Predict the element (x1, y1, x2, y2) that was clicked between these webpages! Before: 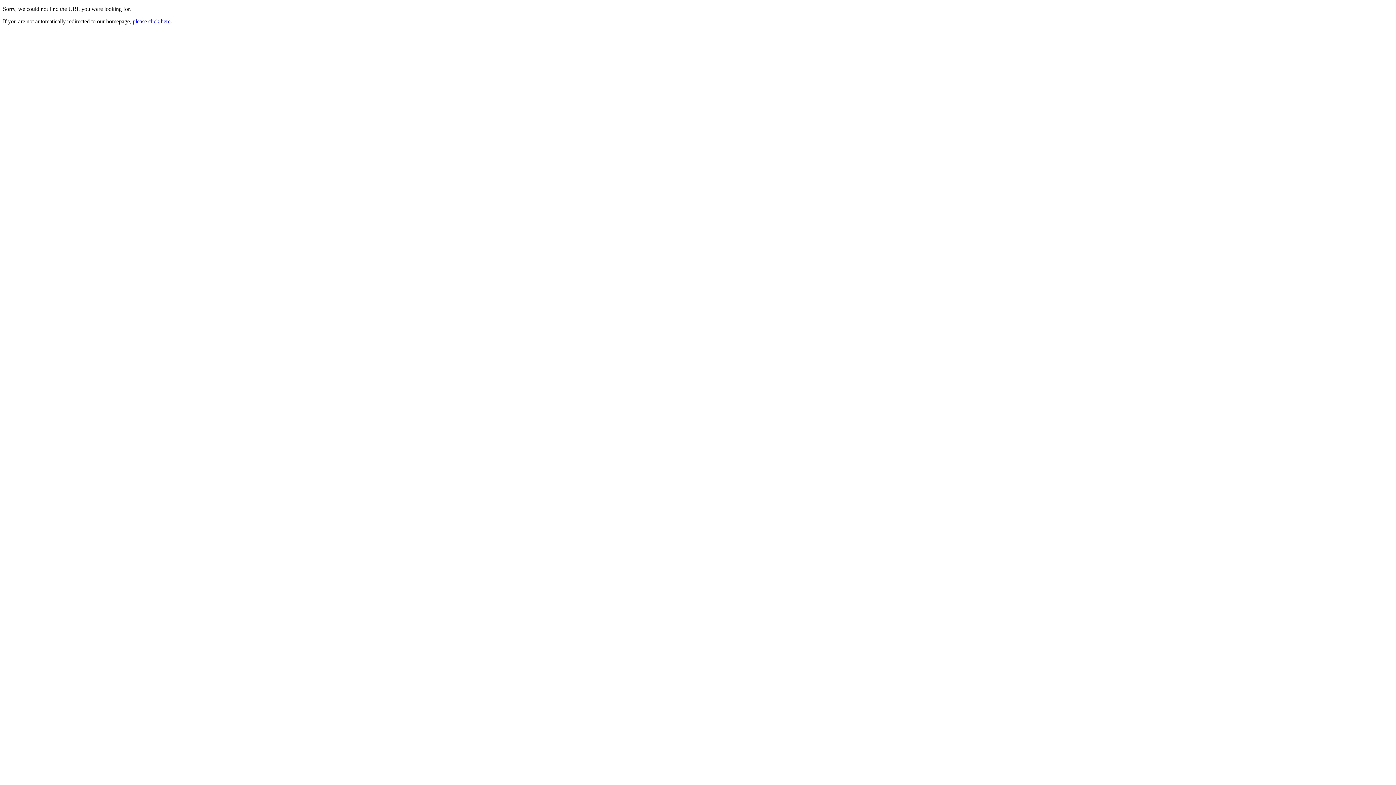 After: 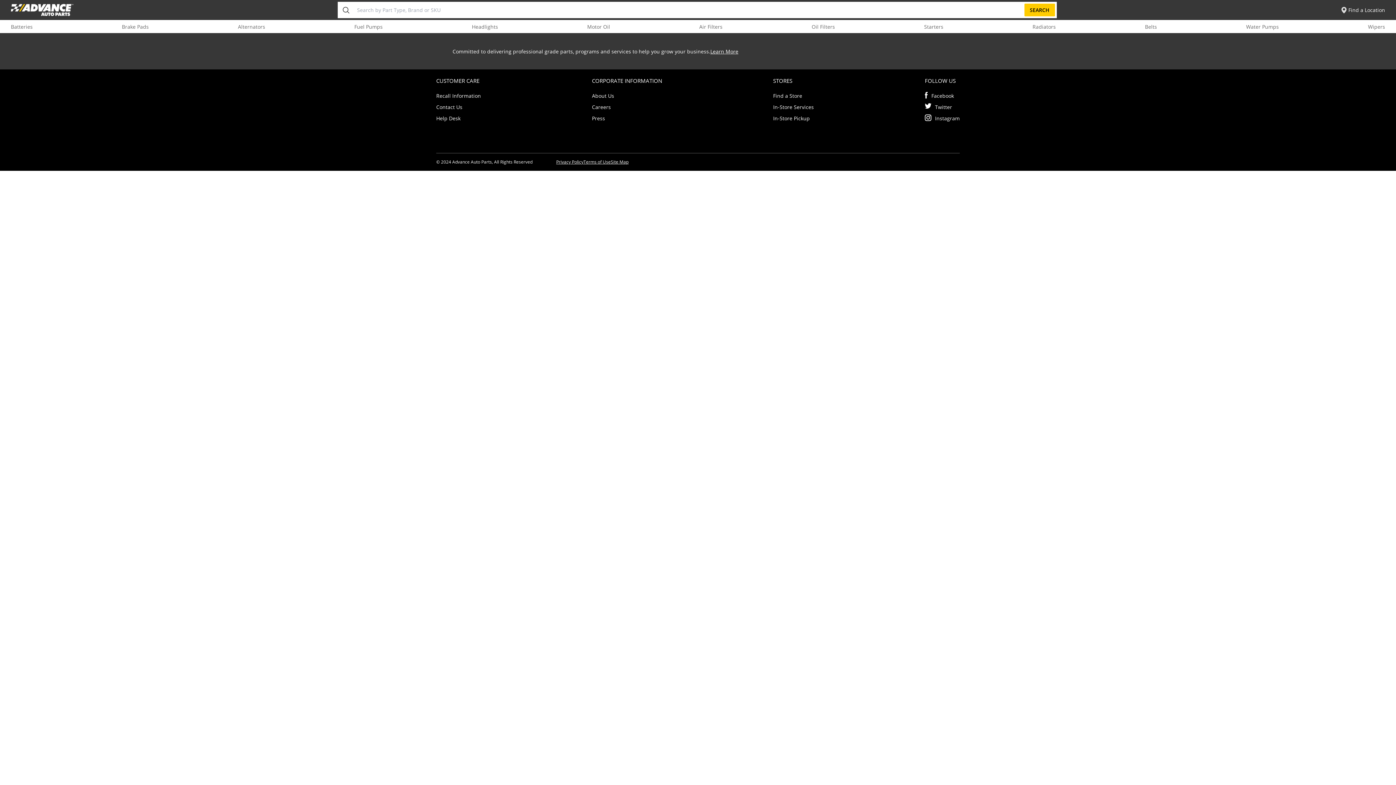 Action: bbox: (132, 18, 172, 24) label: please click here.